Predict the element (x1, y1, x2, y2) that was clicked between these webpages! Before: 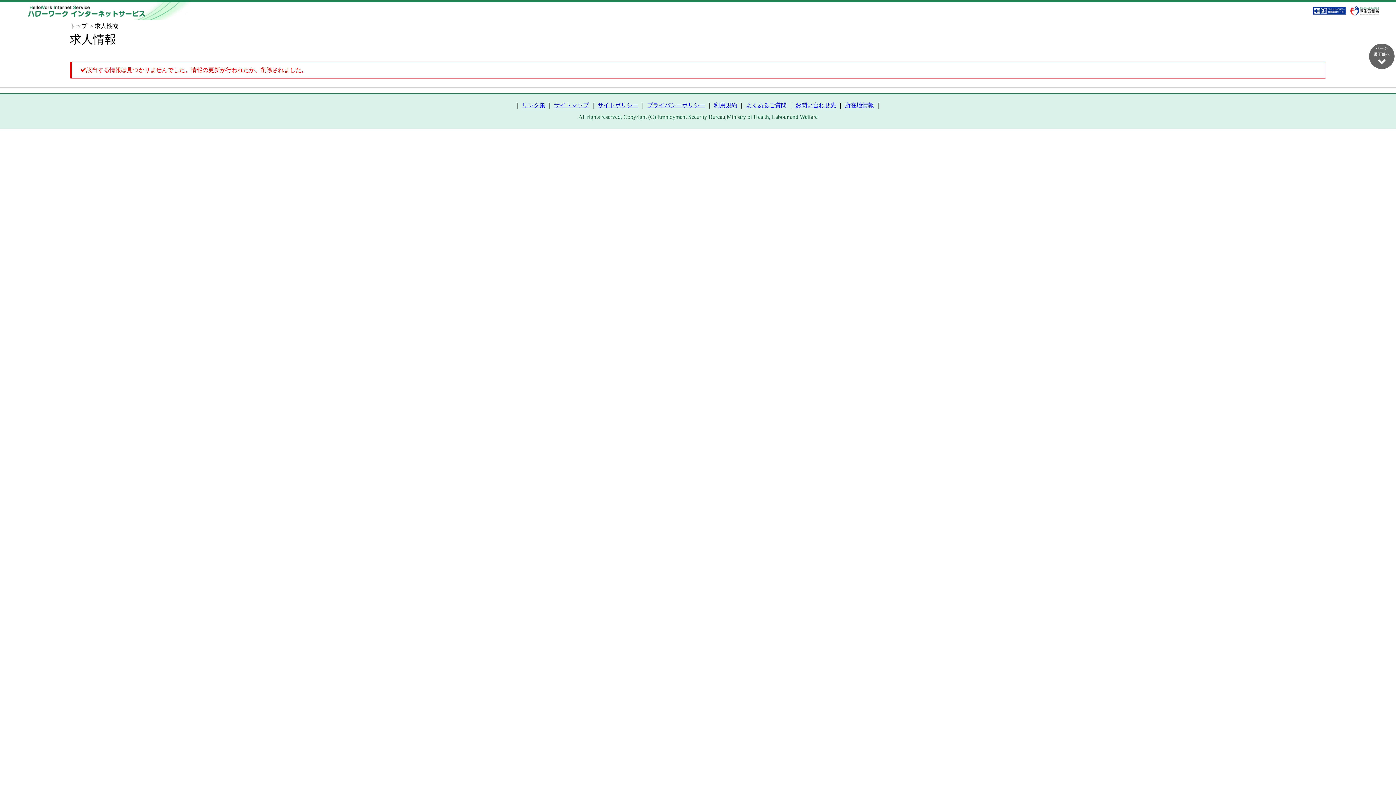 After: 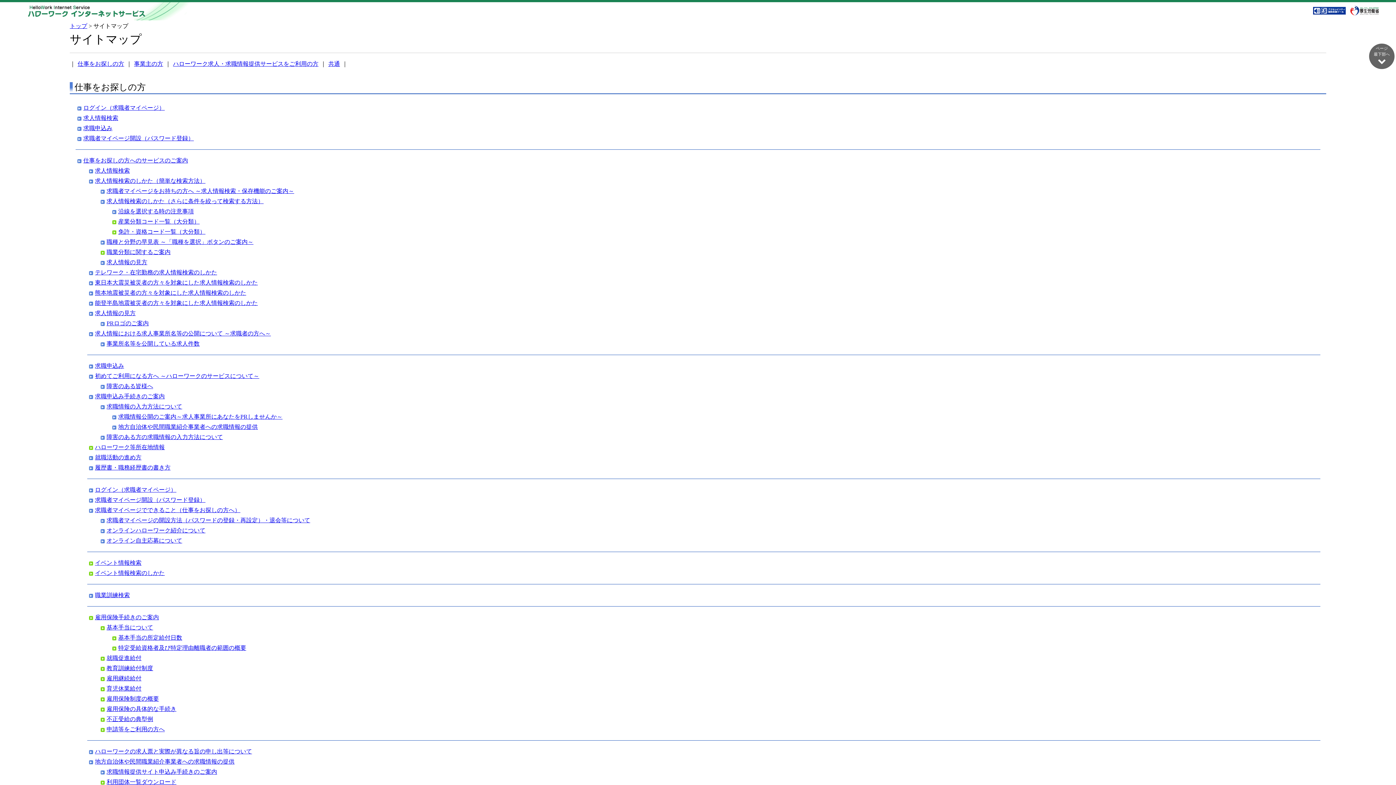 Action: label: サイトマップ bbox: (554, 102, 589, 108)